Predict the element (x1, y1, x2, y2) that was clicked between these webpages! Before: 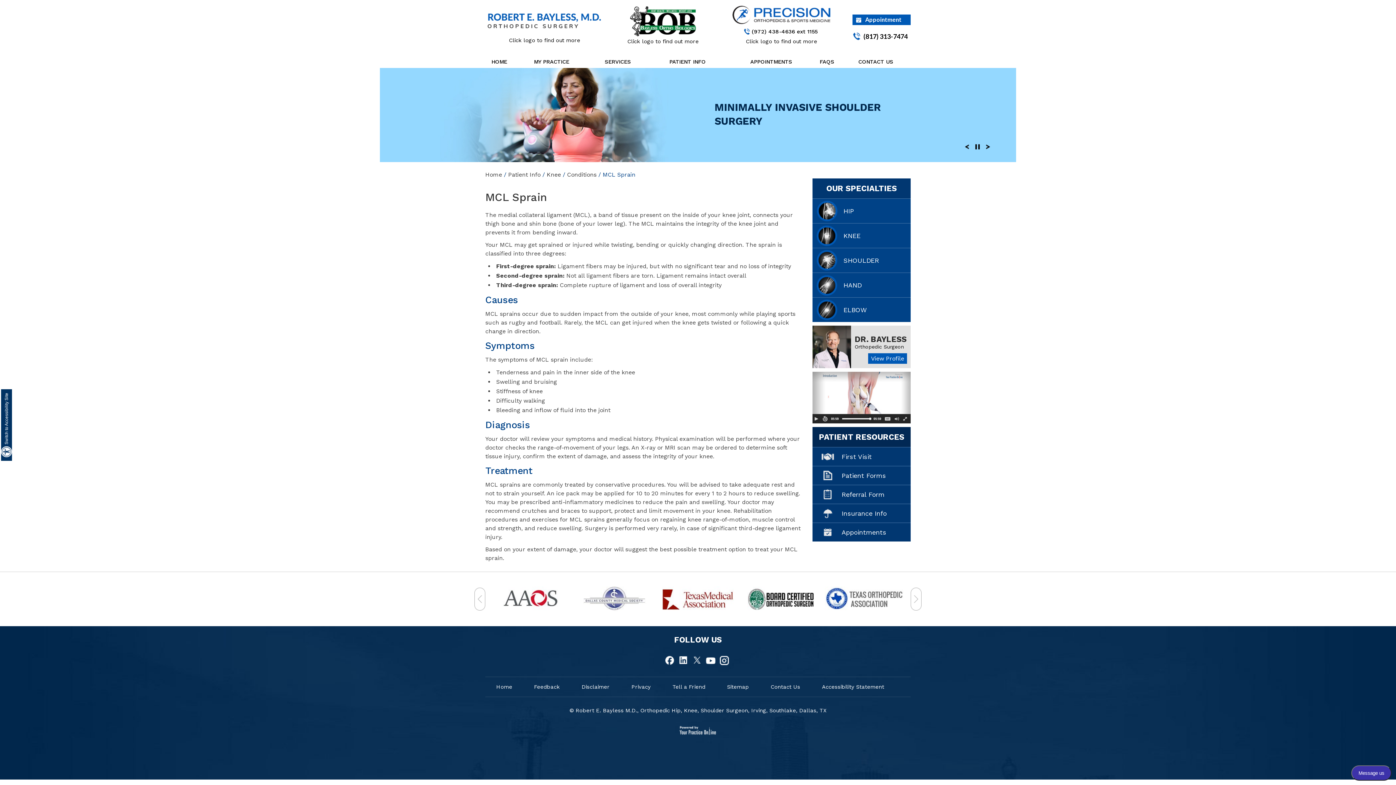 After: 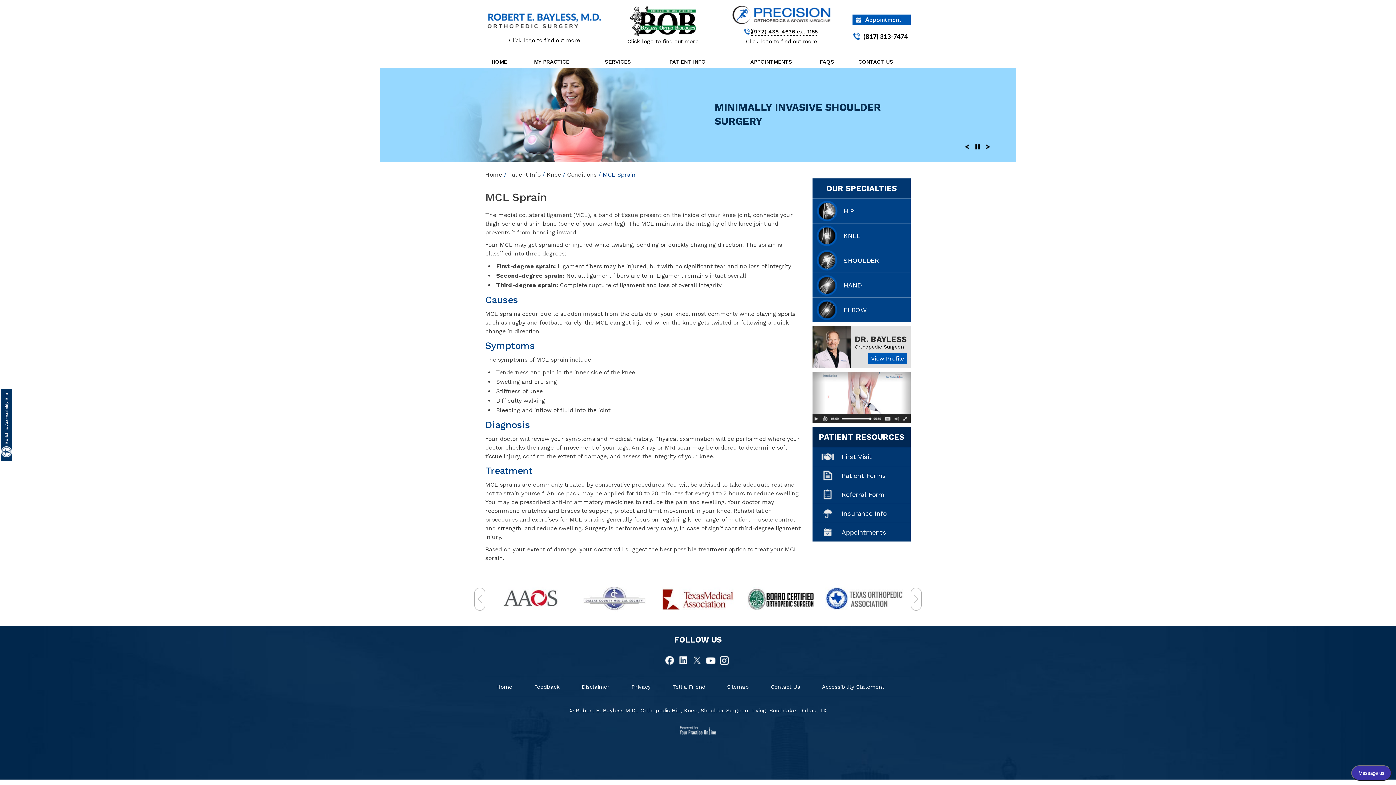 Action: bbox: (751, 28, 817, 34) label: (972) 438-4636 ext 1155